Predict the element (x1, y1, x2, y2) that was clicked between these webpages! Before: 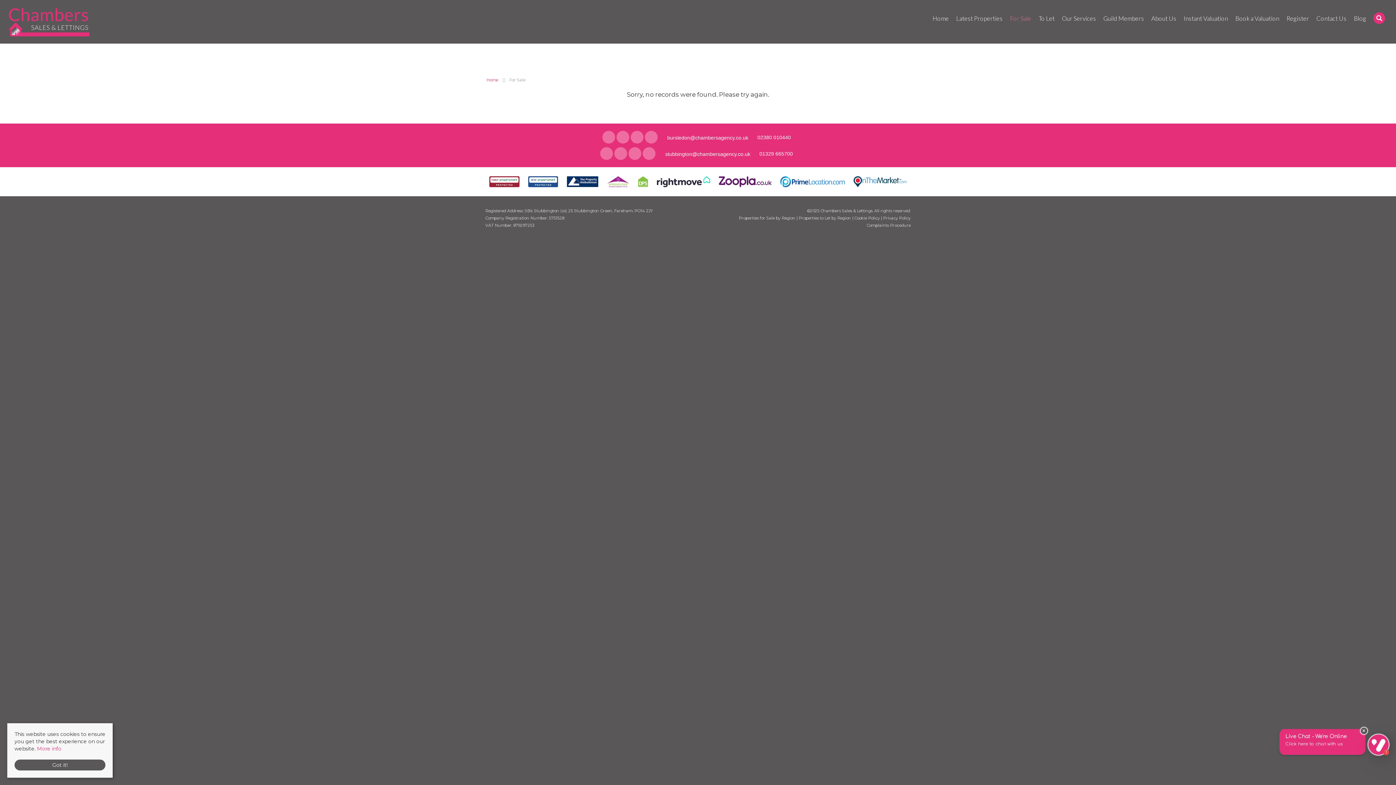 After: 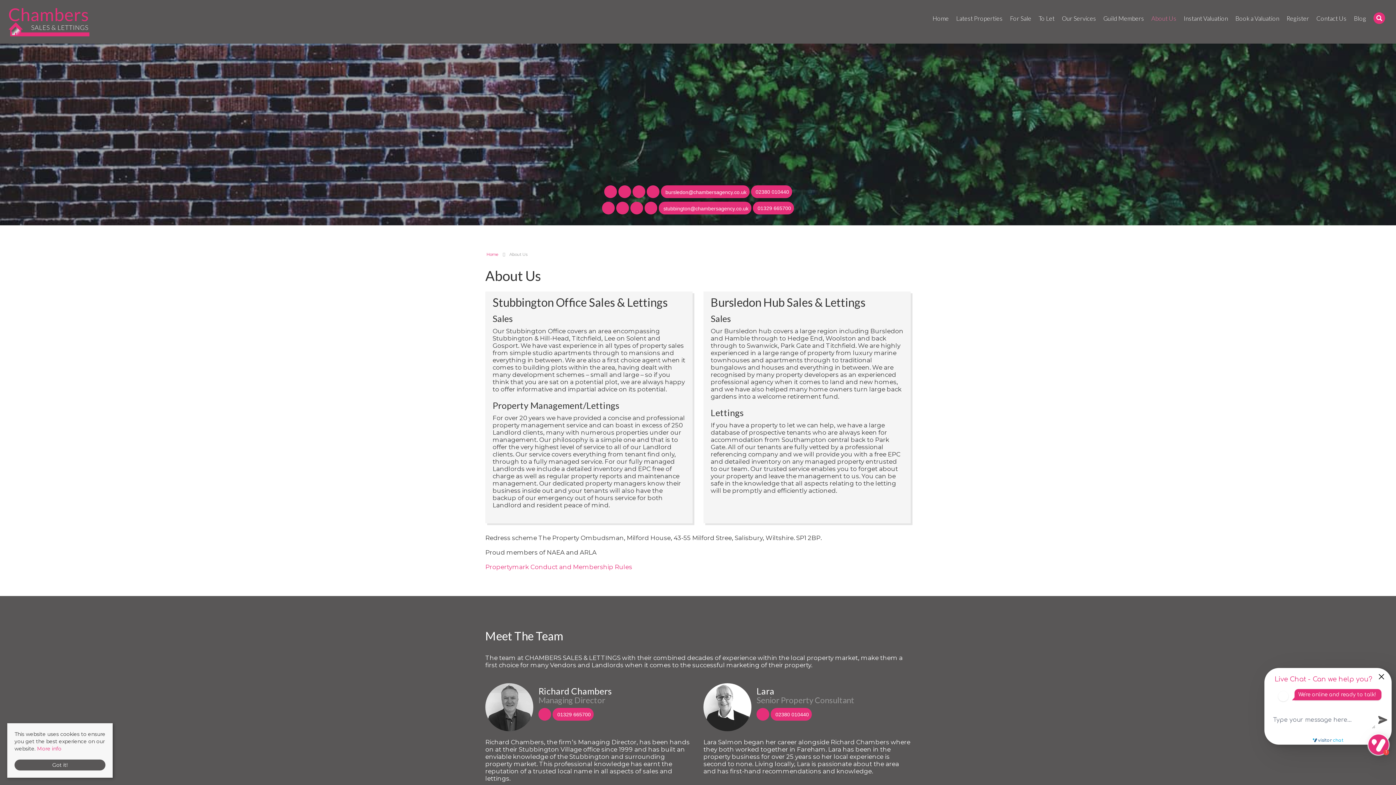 Action: bbox: (1151, 14, 1176, 22) label: About Us